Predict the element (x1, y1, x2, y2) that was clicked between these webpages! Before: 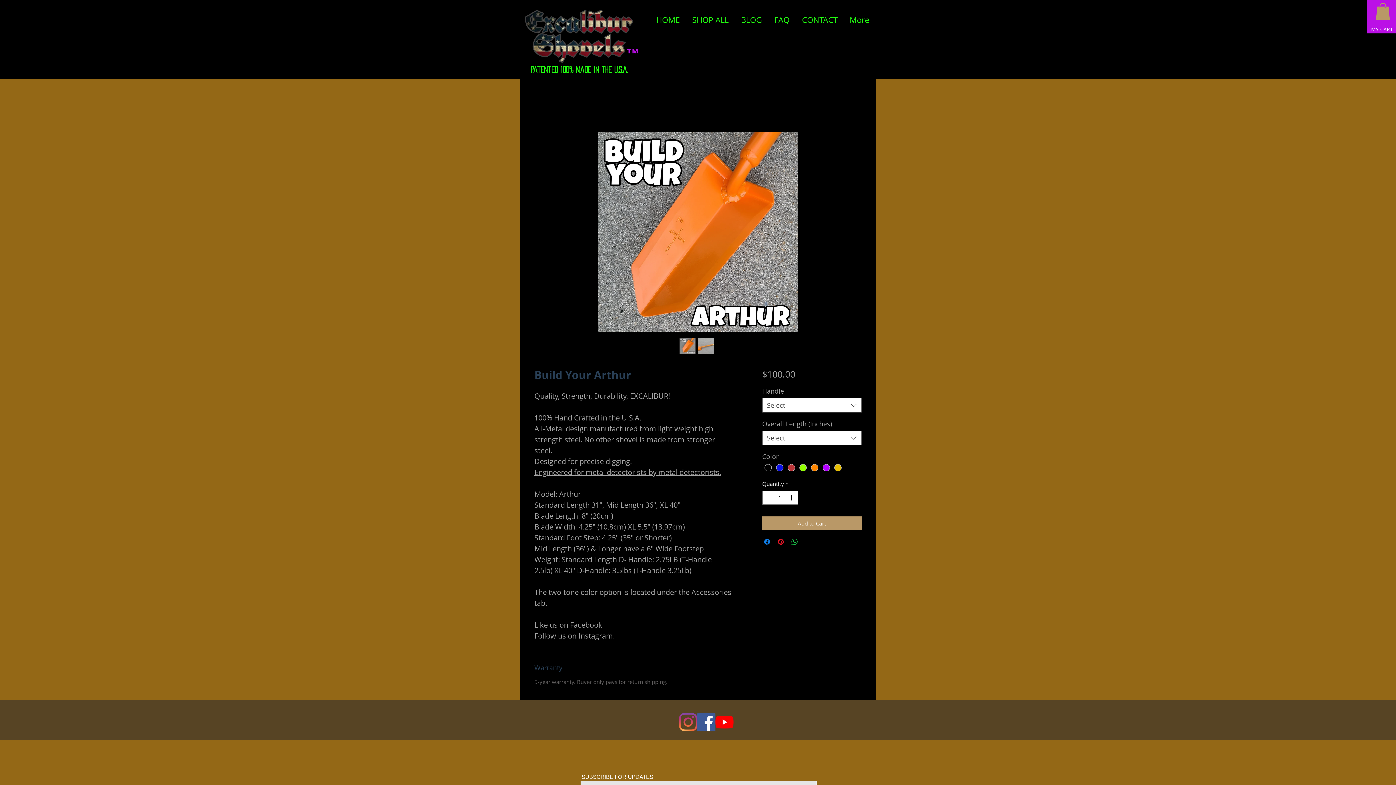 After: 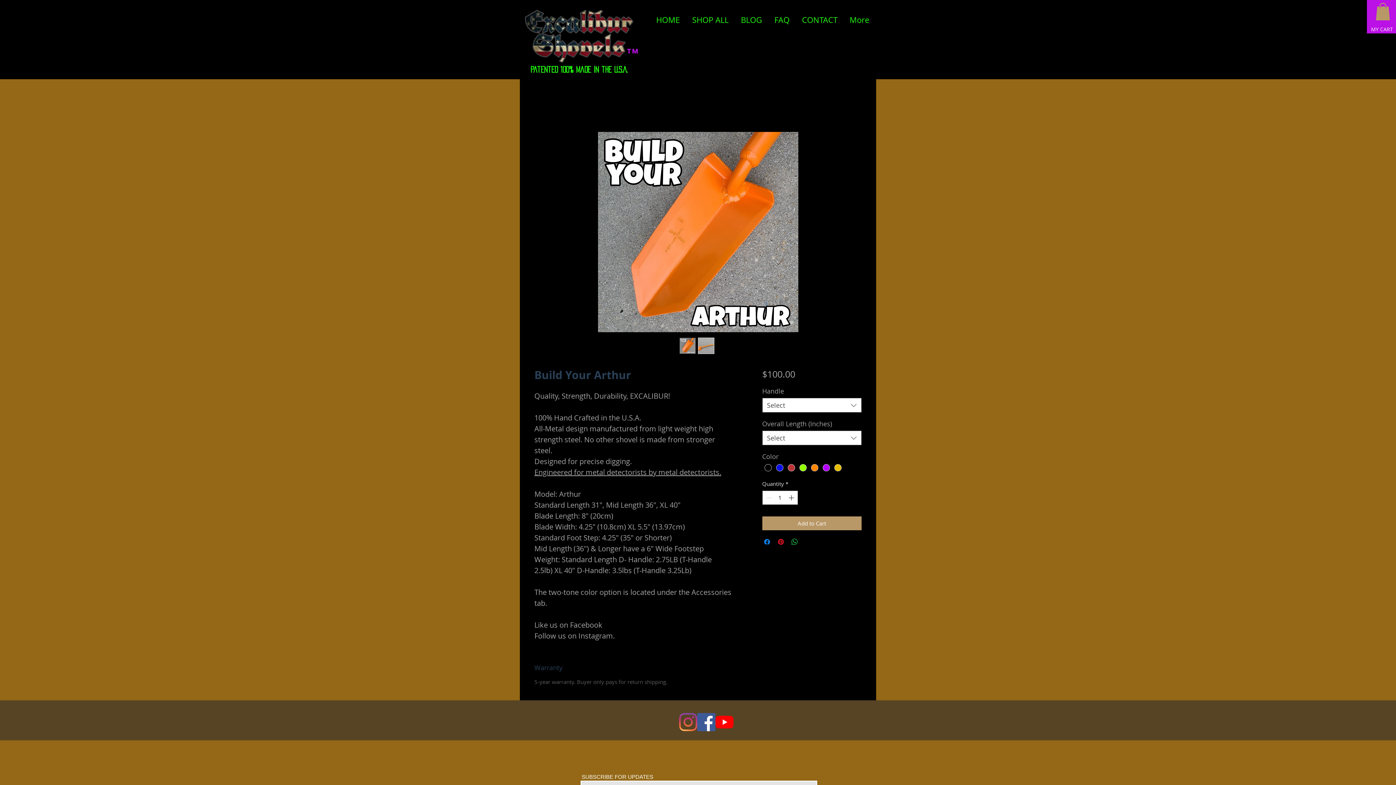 Action: bbox: (698, 337, 714, 354)